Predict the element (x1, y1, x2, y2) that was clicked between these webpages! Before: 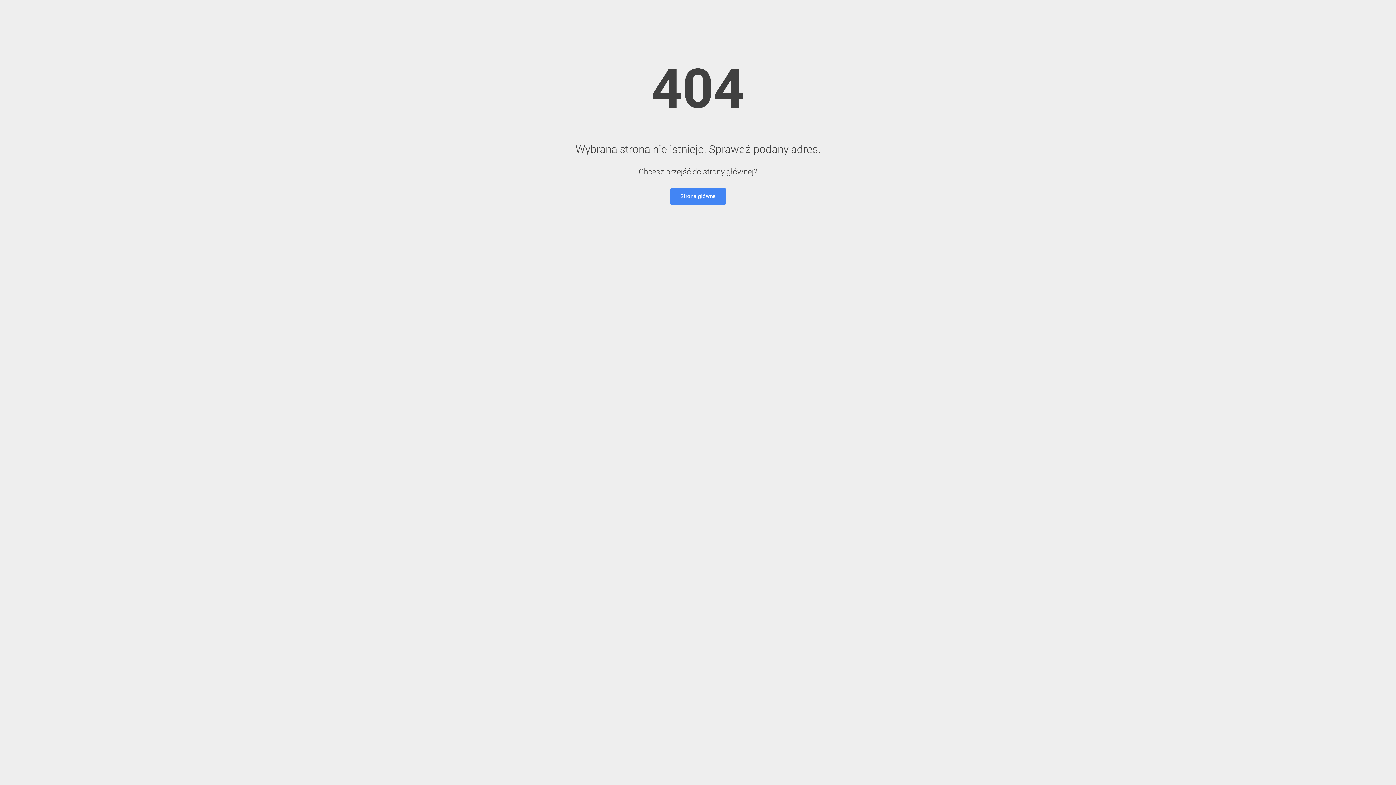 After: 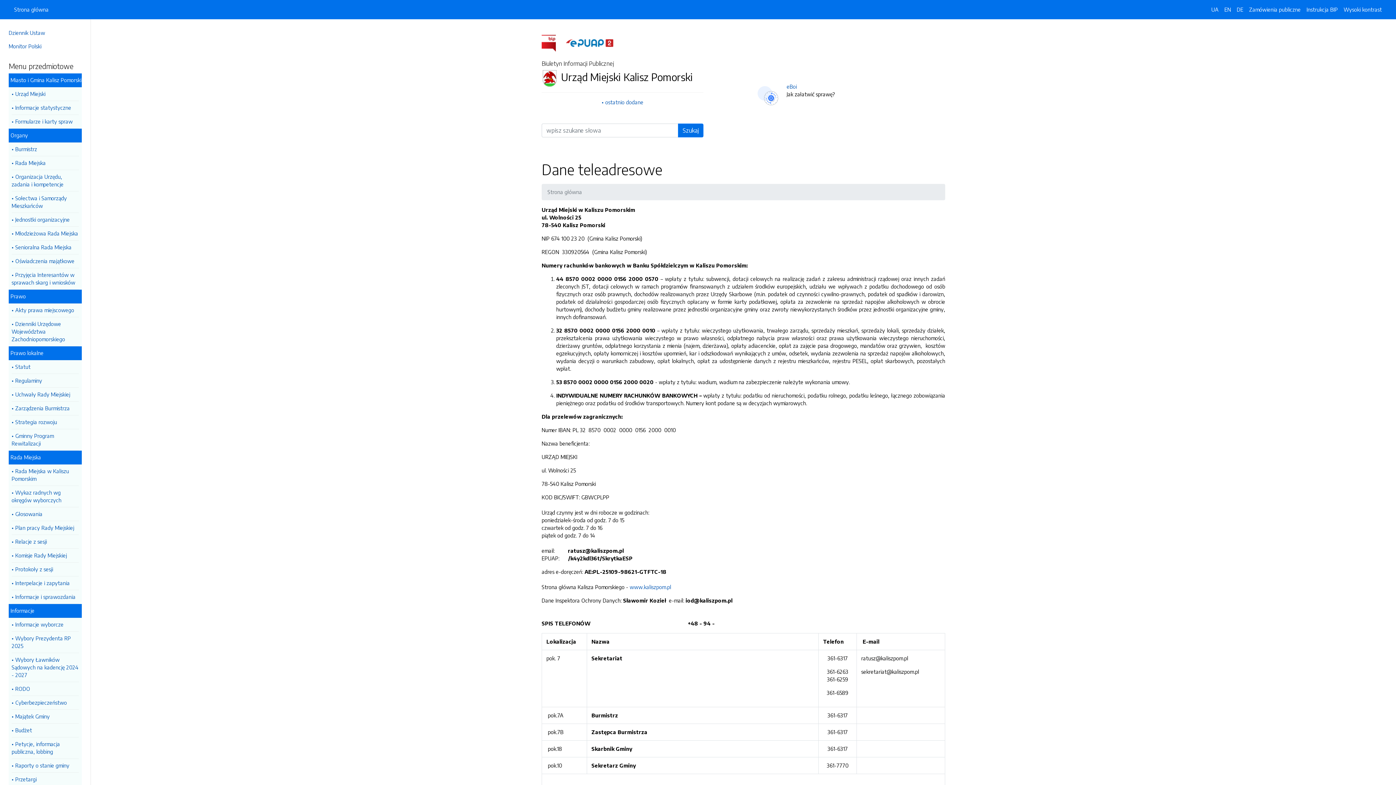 Action: bbox: (670, 188, 726, 204) label: Strona główna